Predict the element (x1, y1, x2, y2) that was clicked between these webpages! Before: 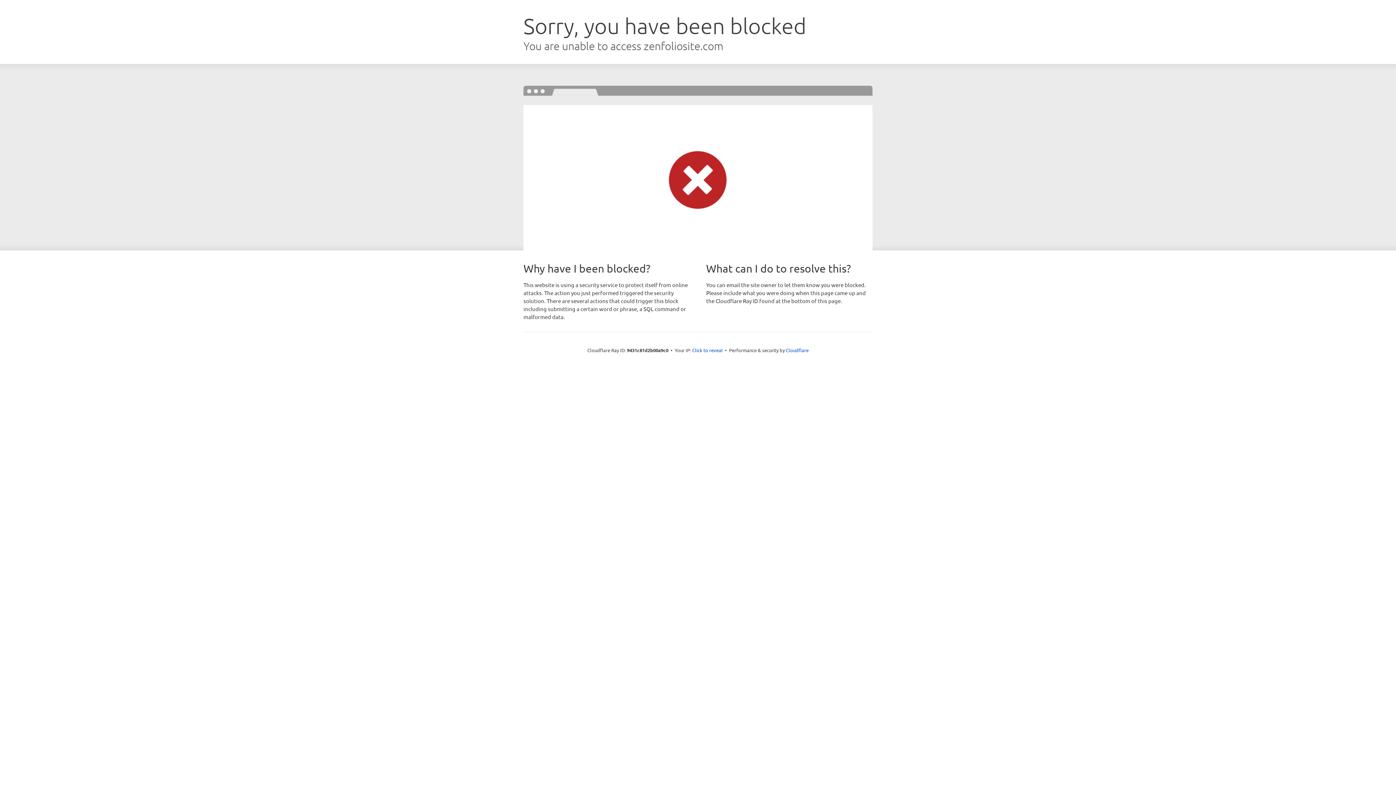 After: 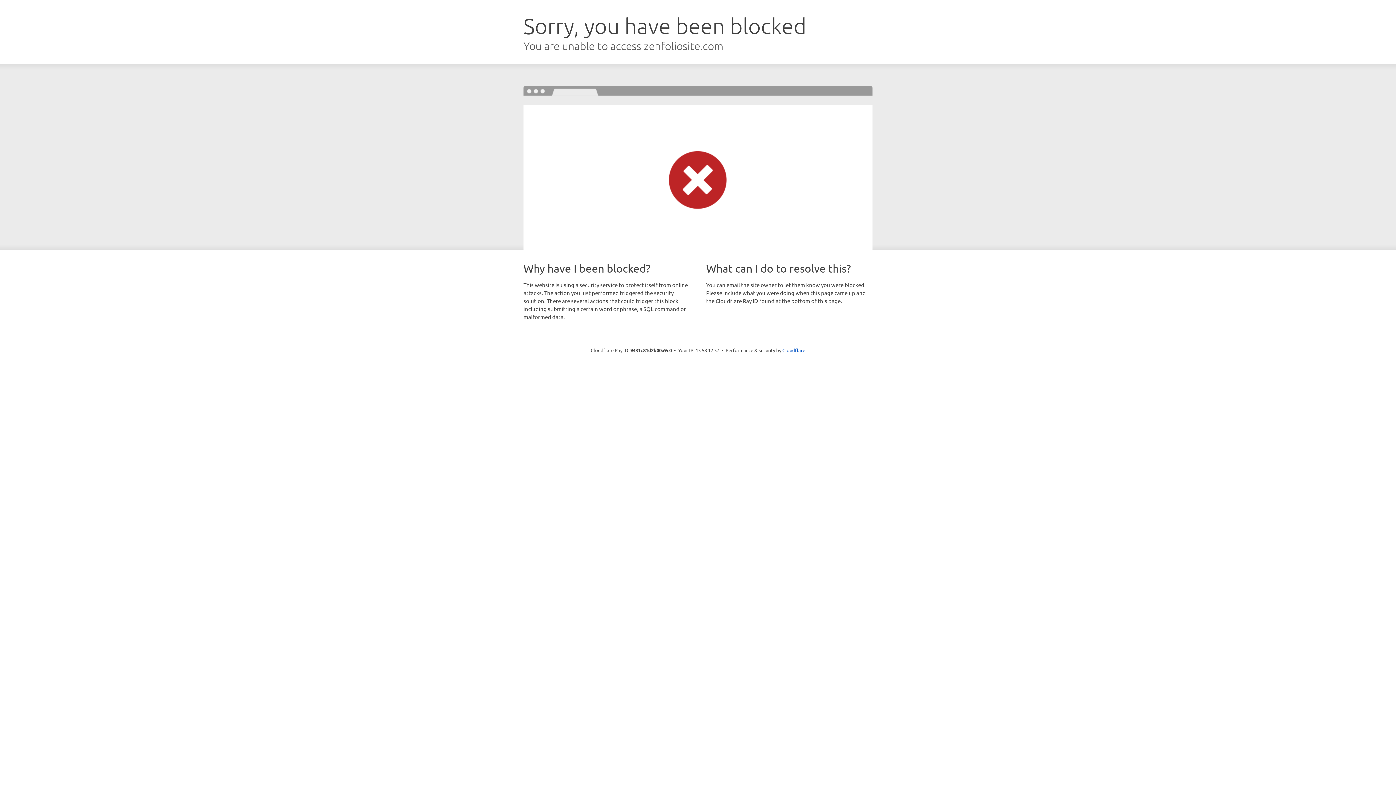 Action: label: Click to reveal bbox: (692, 346, 722, 353)